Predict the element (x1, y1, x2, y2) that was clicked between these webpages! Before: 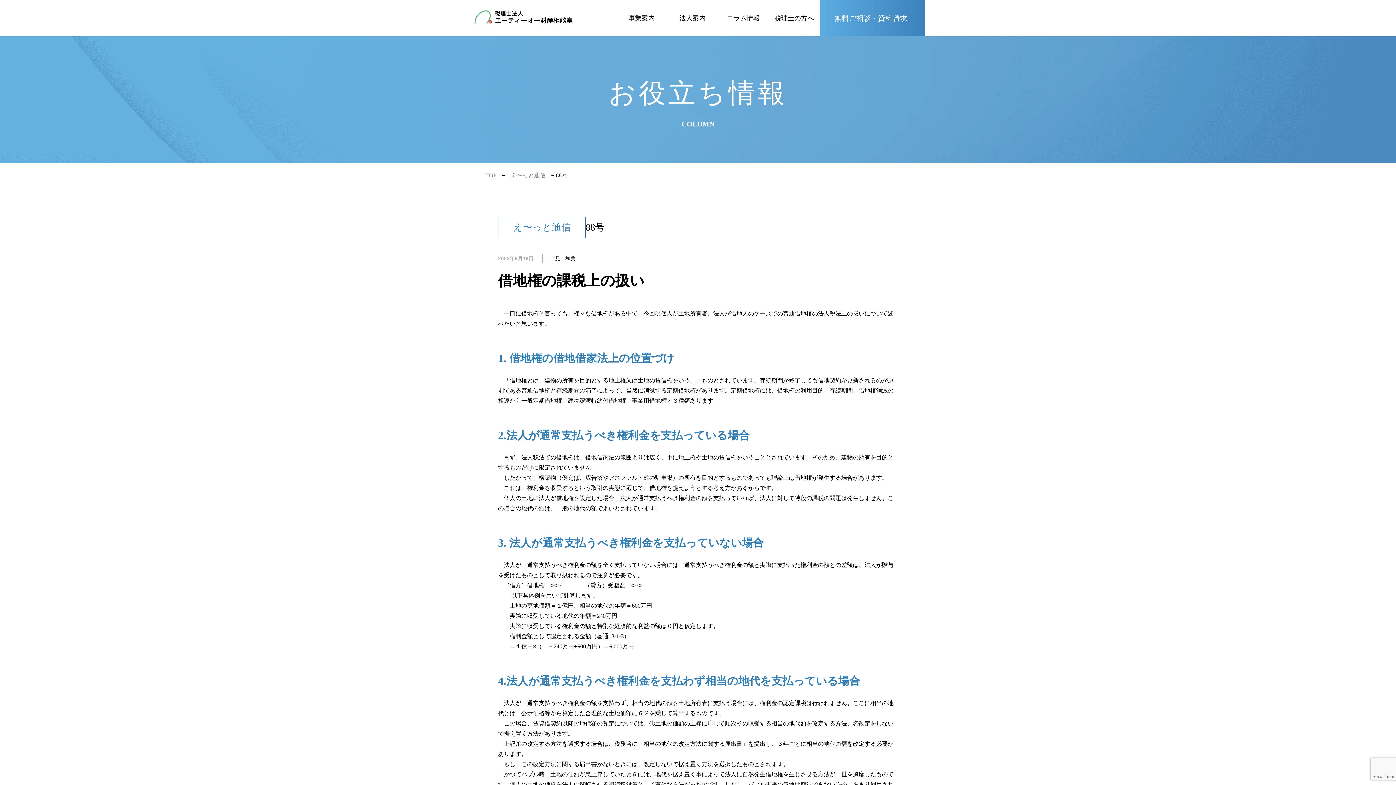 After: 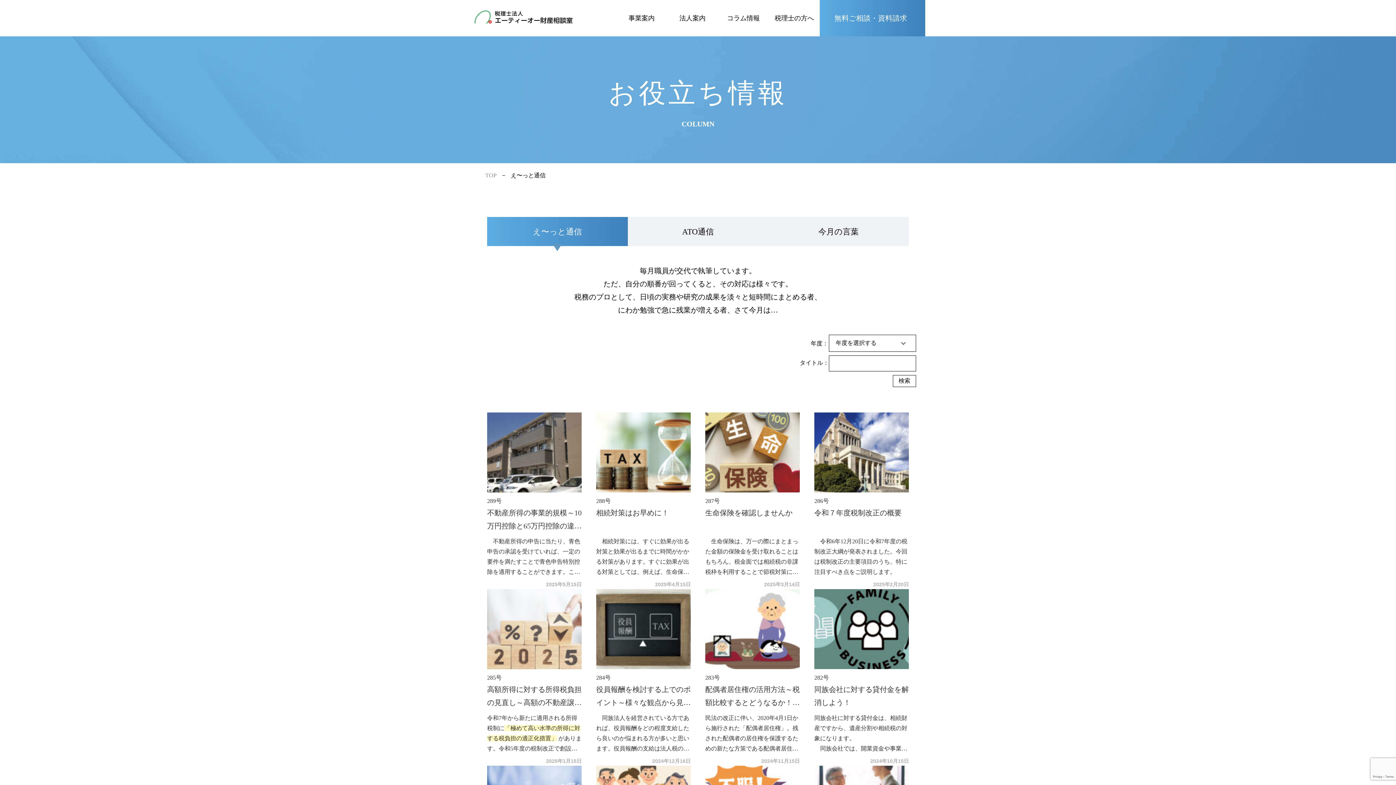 Action: label: え〜っと通信 bbox: (718, 4, 769, 13)